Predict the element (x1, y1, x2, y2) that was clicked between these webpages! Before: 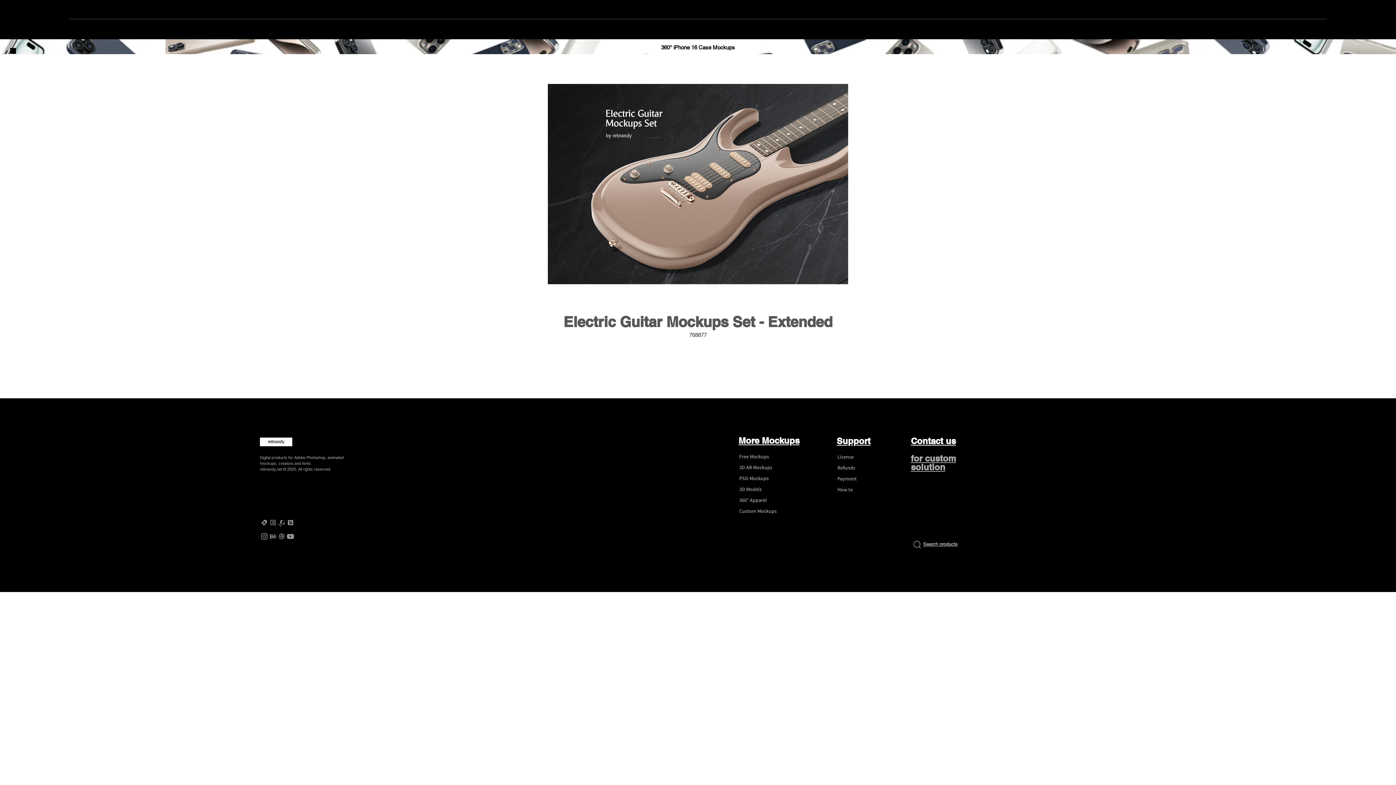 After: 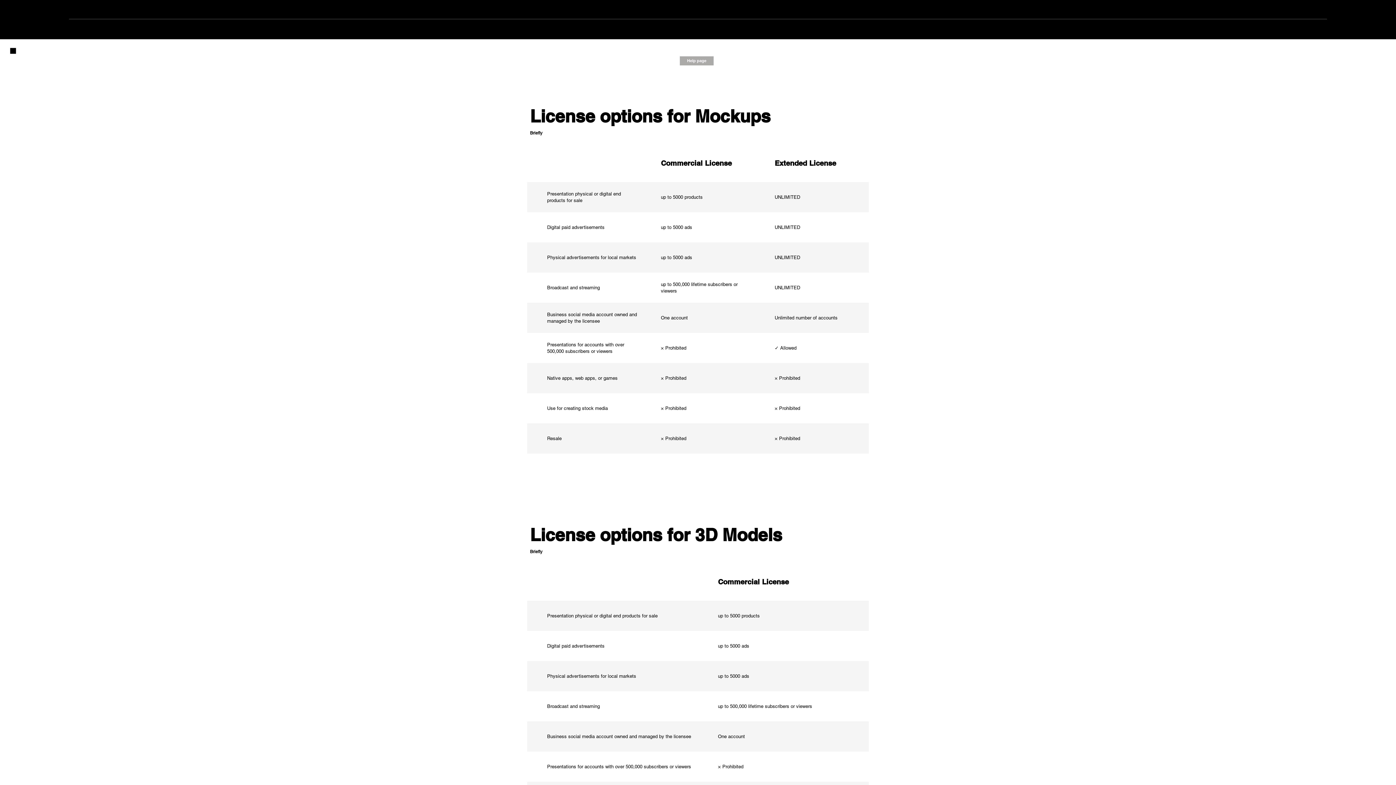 Action: label: License bbox: (834, 453, 884, 460)